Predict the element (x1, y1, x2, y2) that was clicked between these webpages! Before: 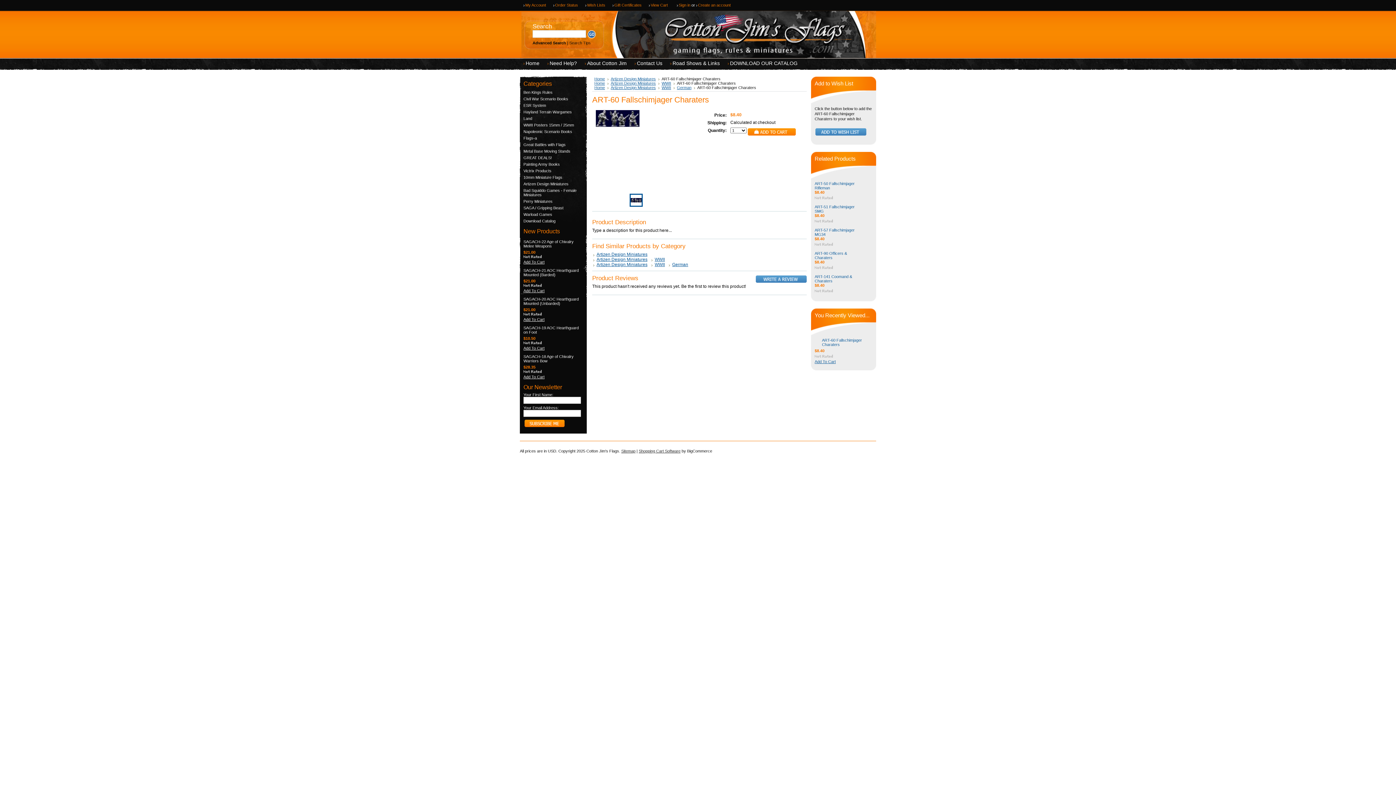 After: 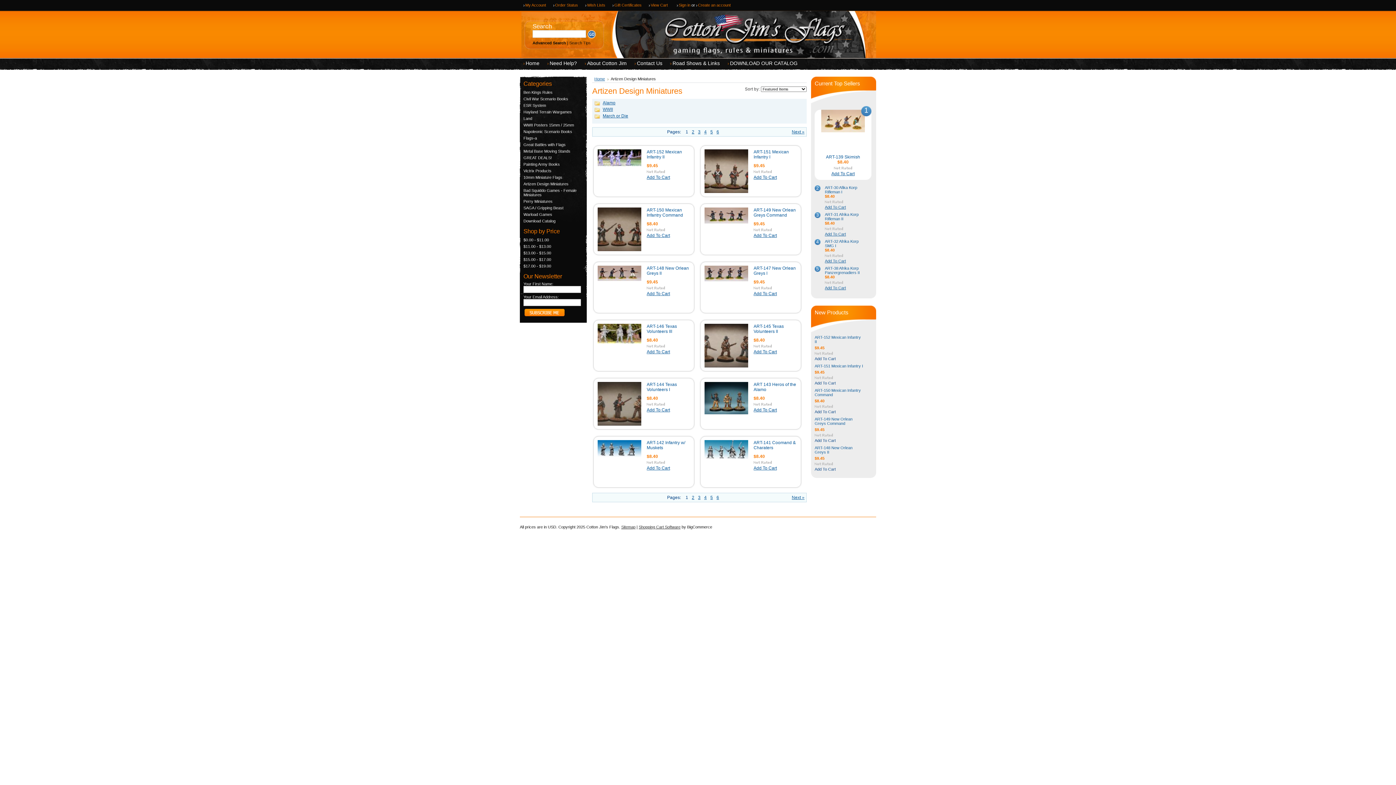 Action: label: Artizen Design Miniatures bbox: (596, 257, 647, 262)